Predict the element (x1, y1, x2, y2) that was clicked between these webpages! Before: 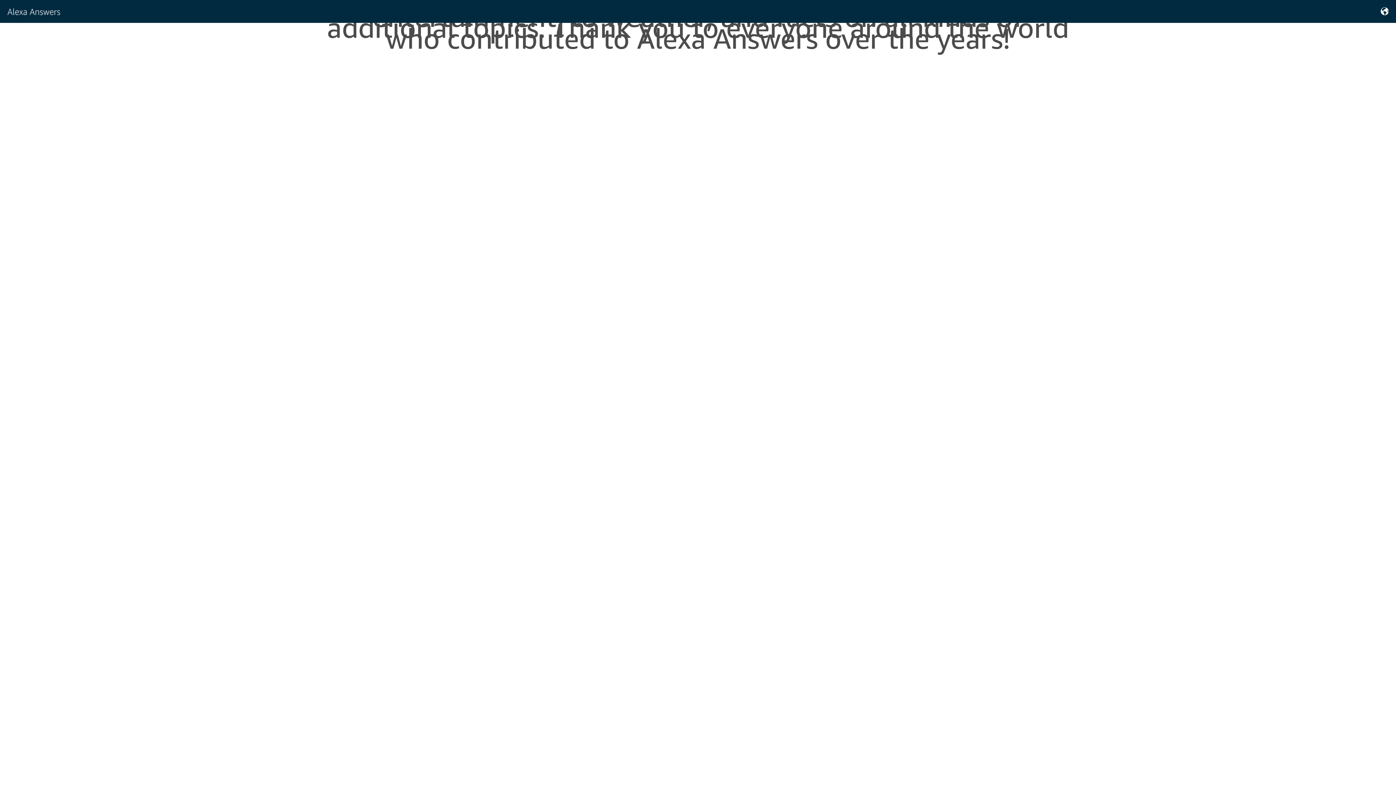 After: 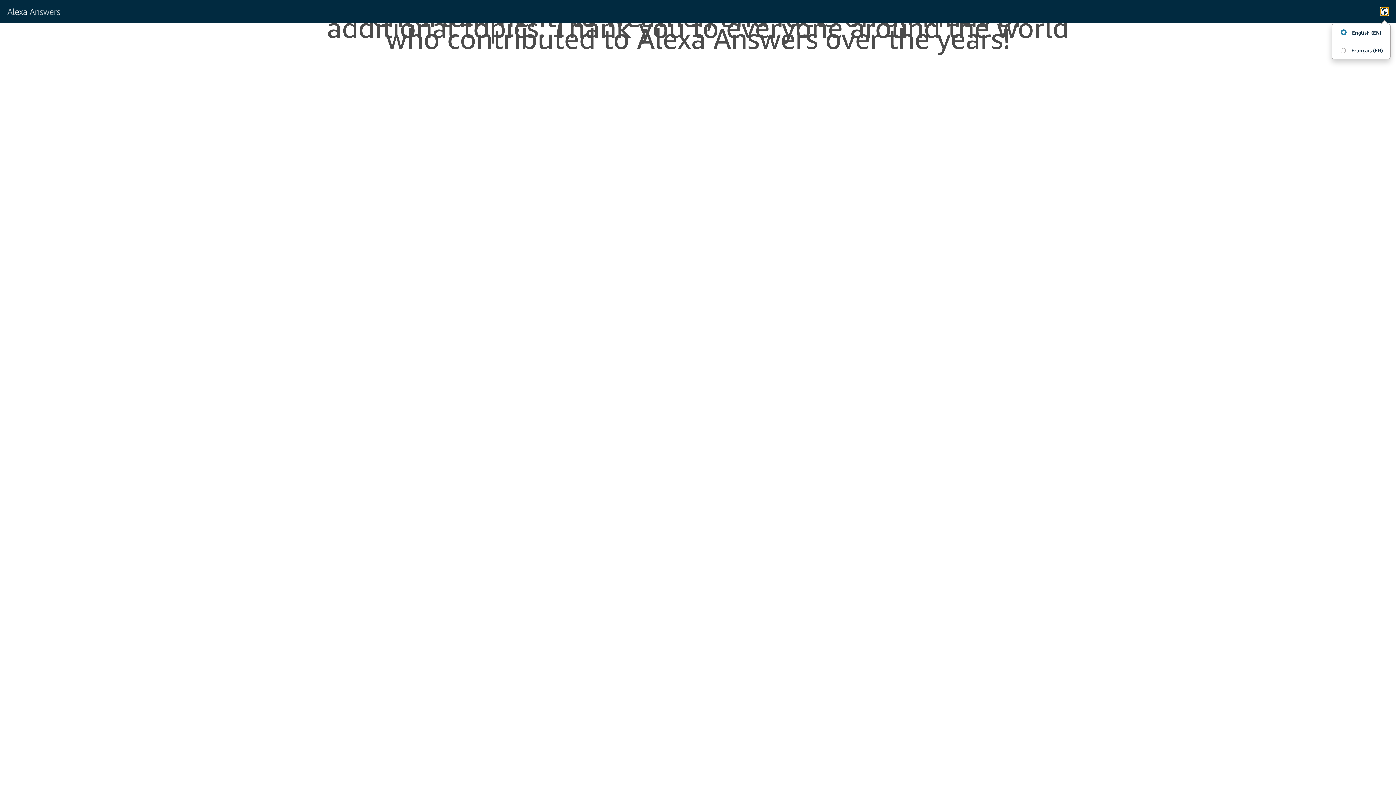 Action: bbox: (1381, 7, 1389, 15)